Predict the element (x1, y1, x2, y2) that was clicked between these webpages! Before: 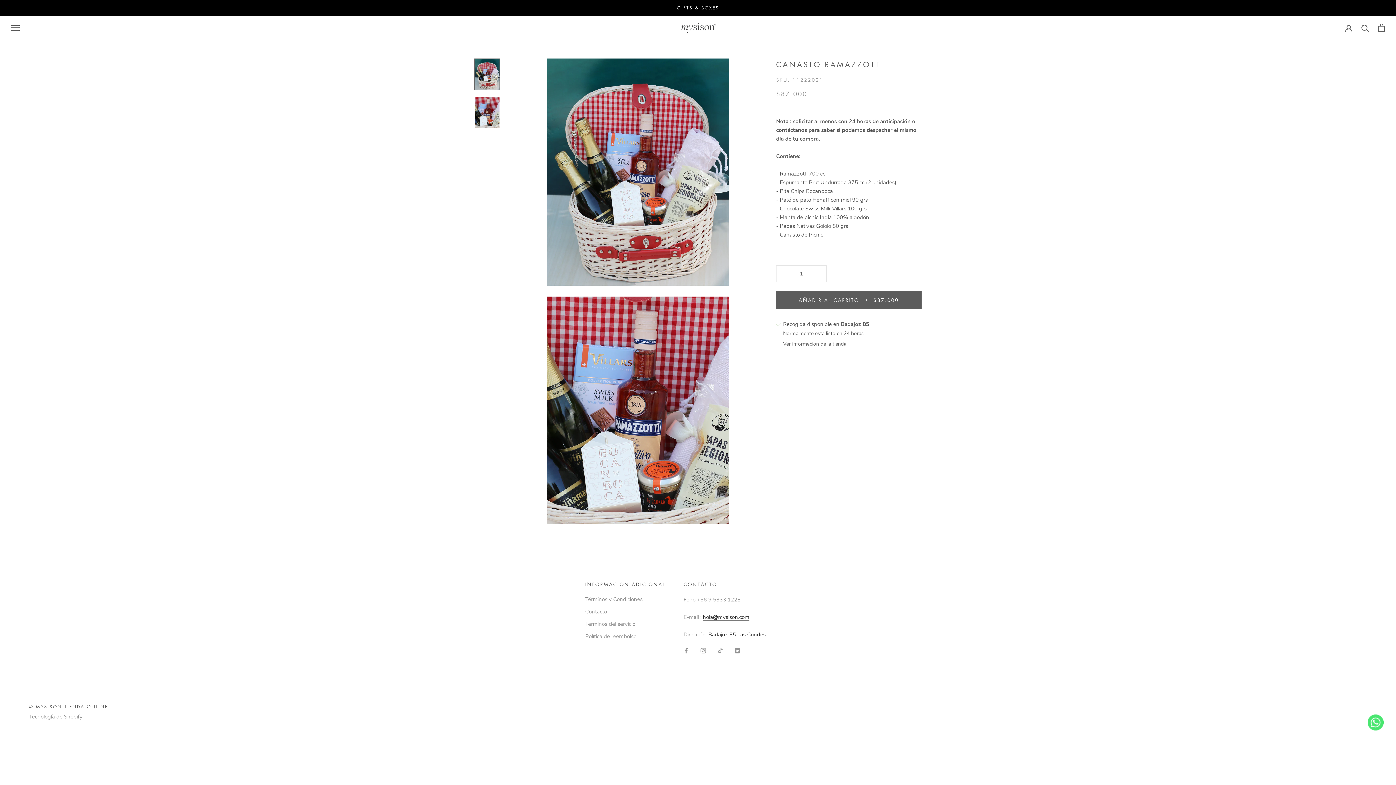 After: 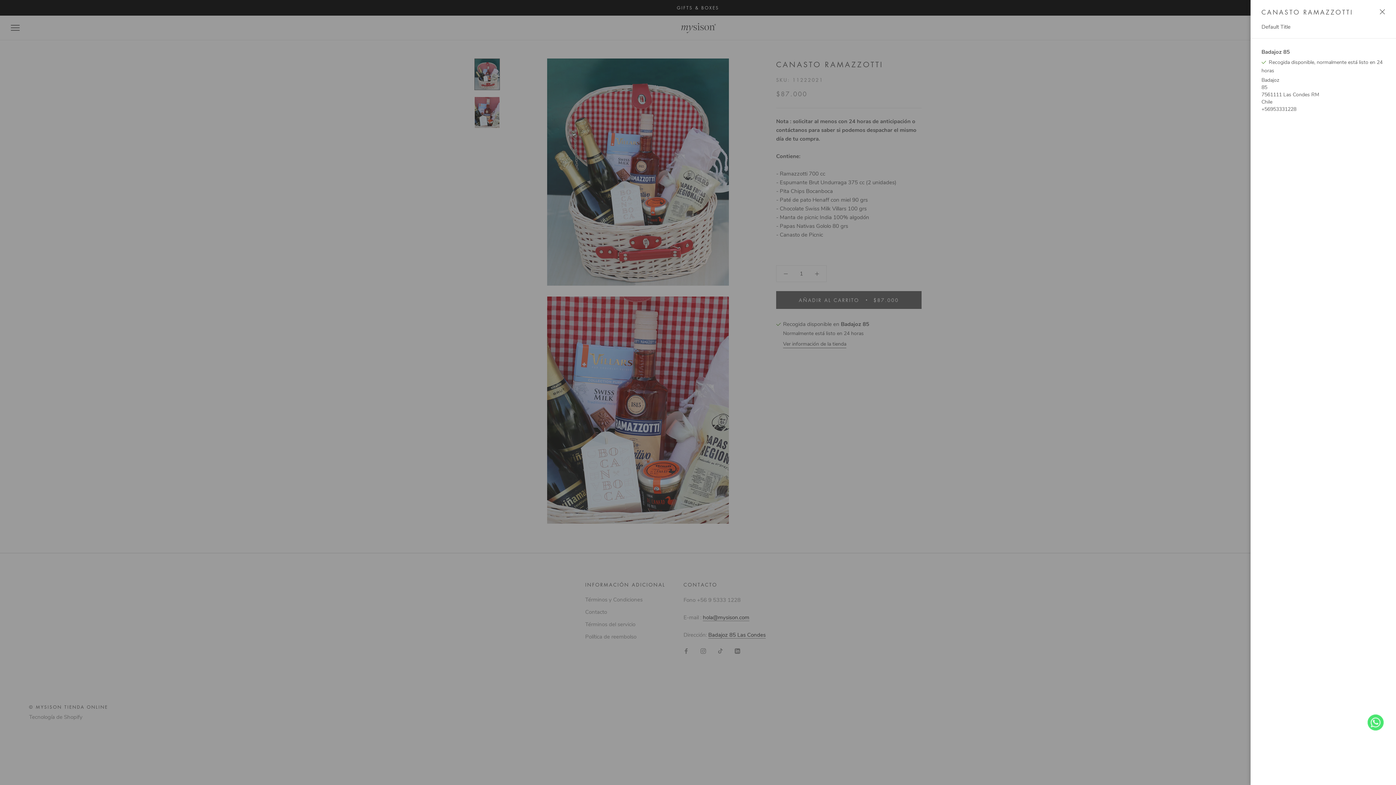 Action: label: Ver información de la tienda bbox: (783, 339, 846, 348)